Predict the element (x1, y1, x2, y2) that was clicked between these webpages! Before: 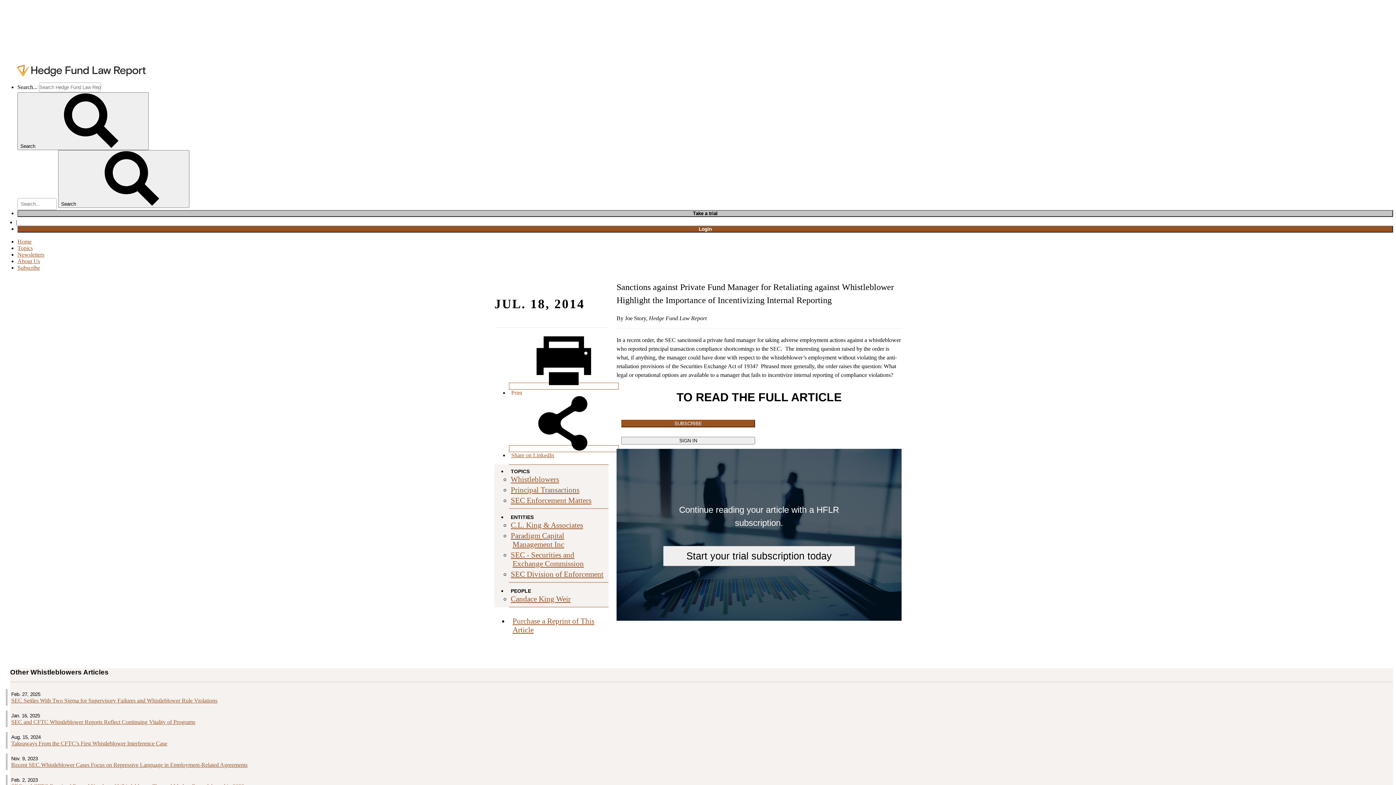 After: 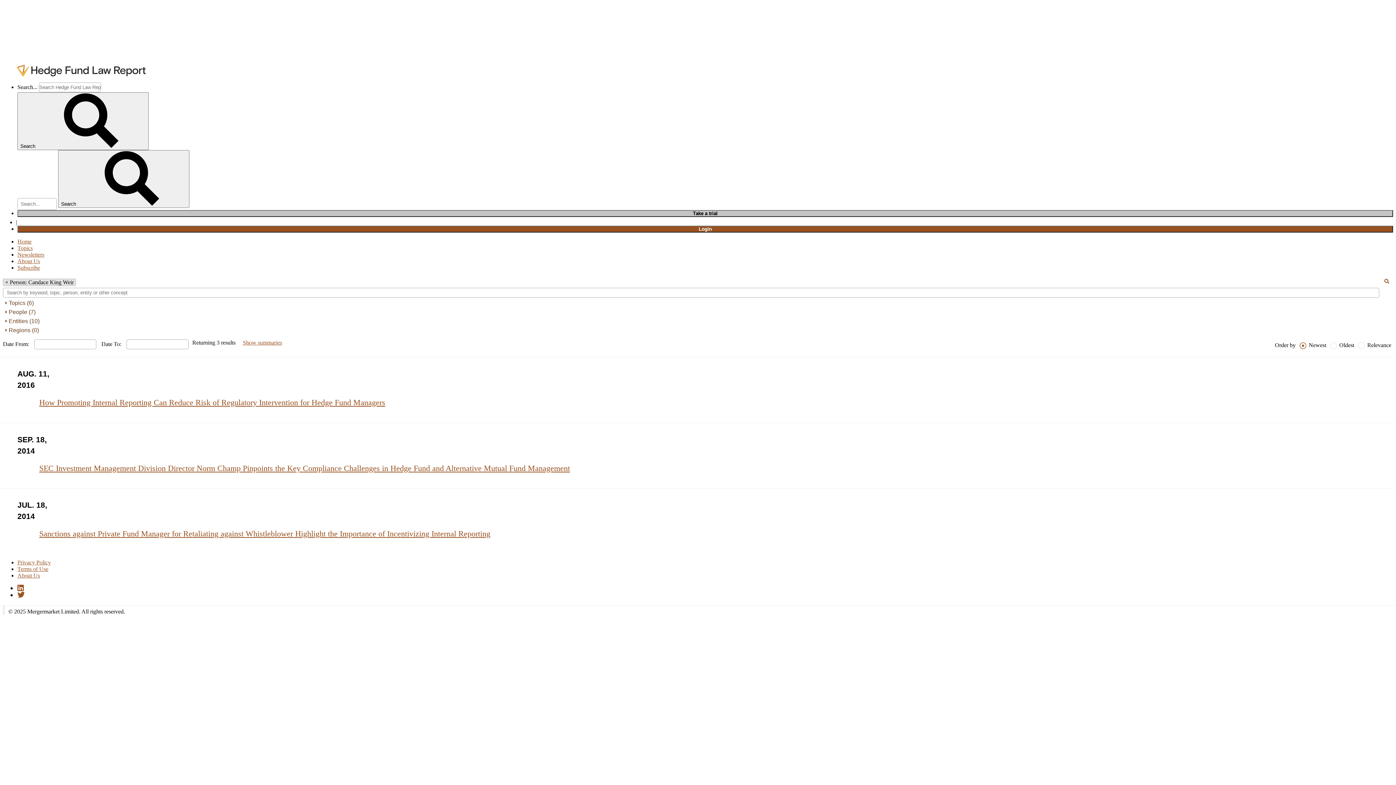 Action: bbox: (510, 594, 570, 603) label: Candace King Weir